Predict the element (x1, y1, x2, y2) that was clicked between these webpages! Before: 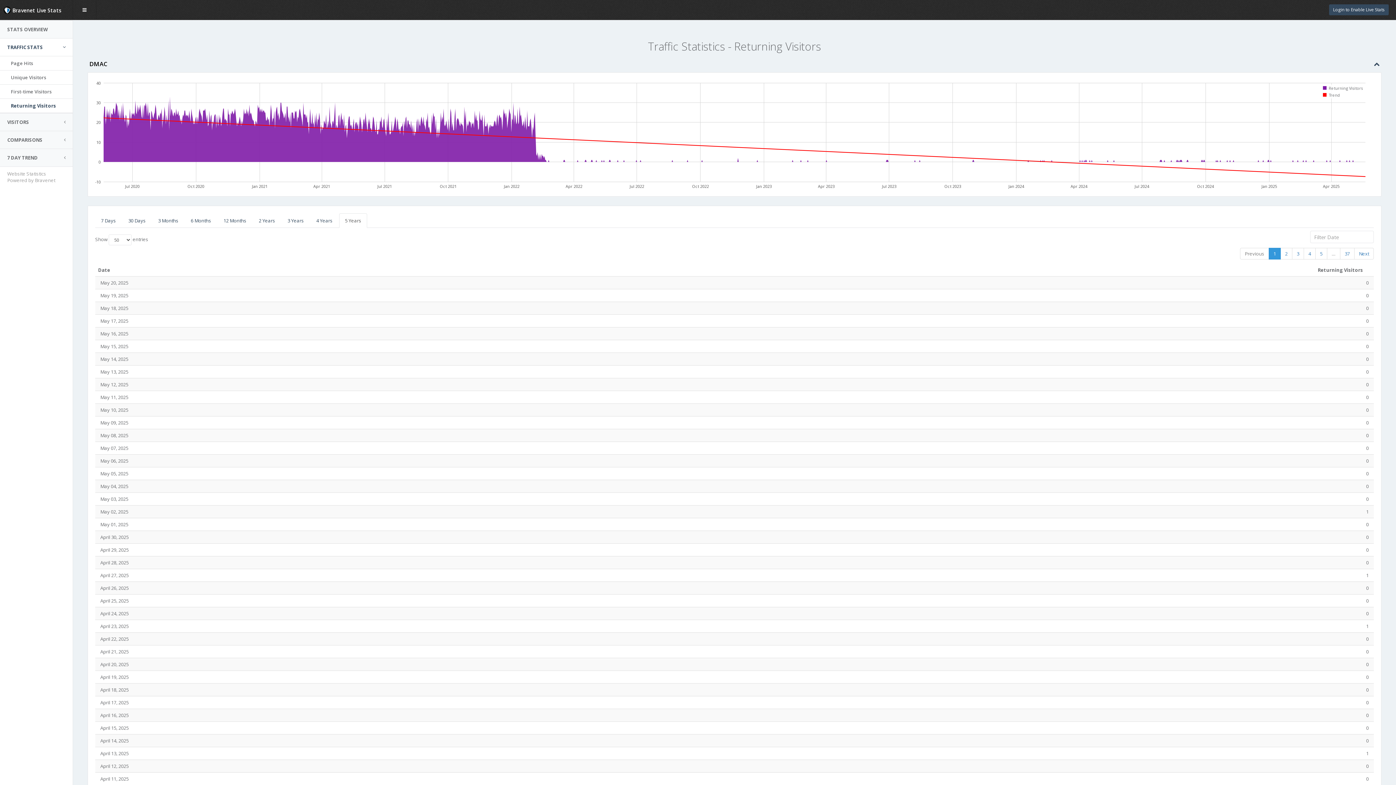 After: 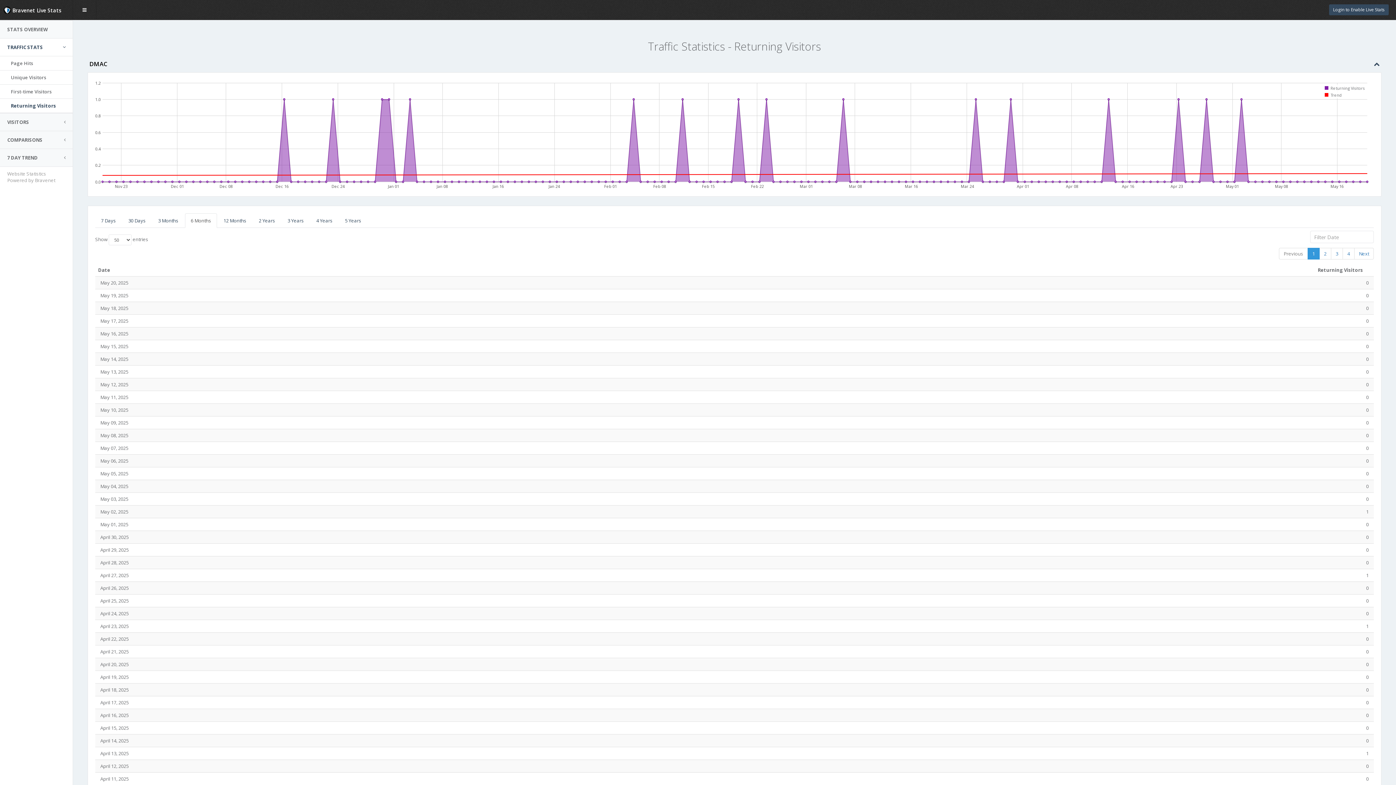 Action: label: 6 Months bbox: (185, 213, 217, 228)